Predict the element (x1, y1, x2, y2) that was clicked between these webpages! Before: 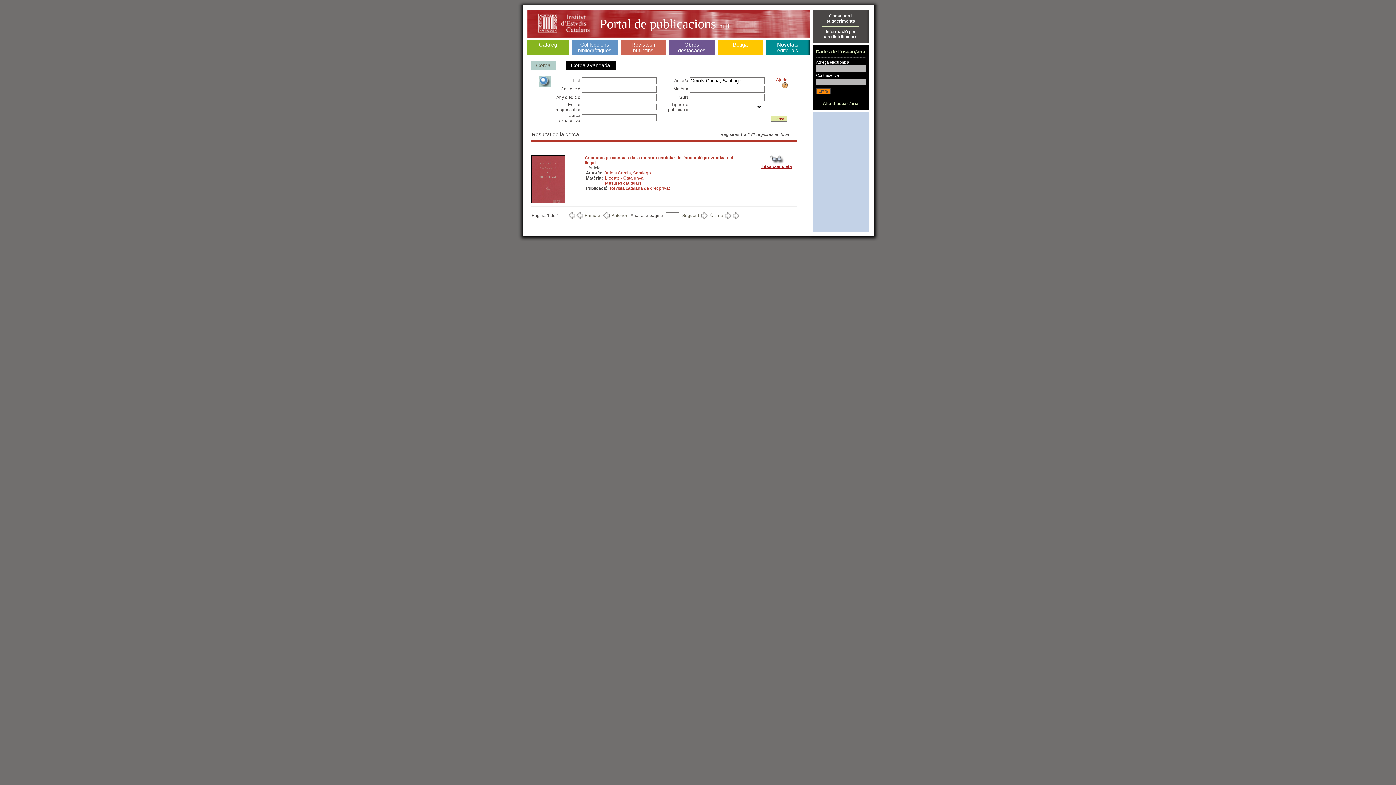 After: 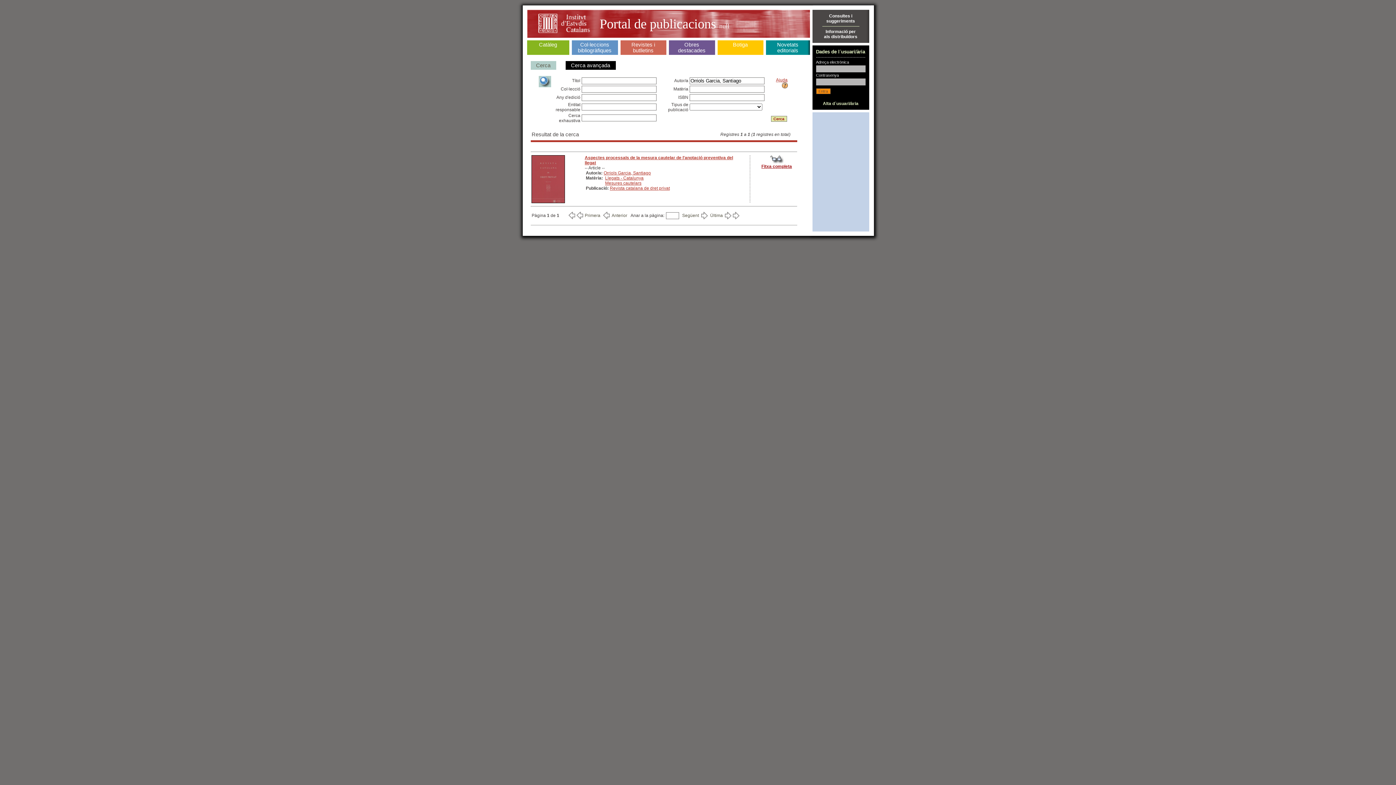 Action: label: Consultes i
suggeriments bbox: (826, 13, 855, 23)